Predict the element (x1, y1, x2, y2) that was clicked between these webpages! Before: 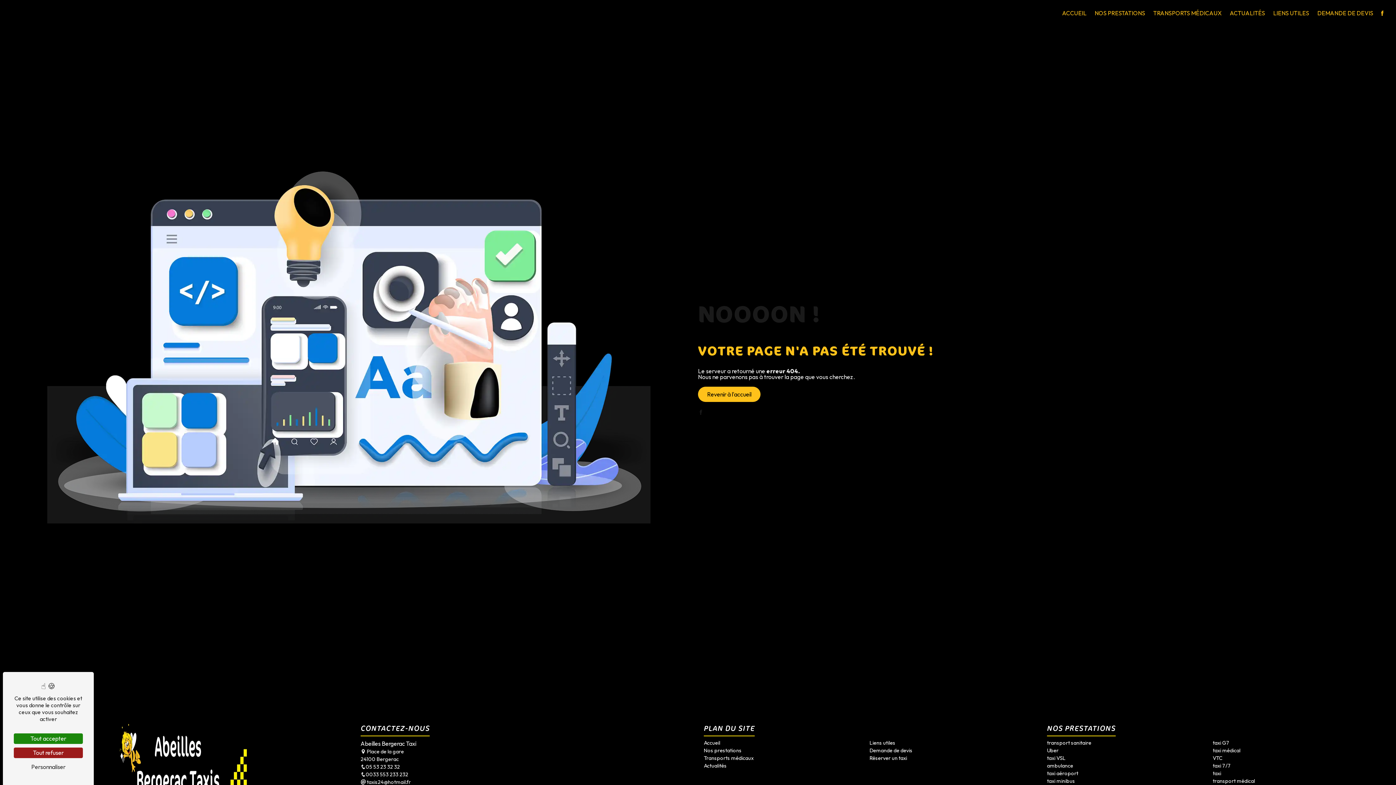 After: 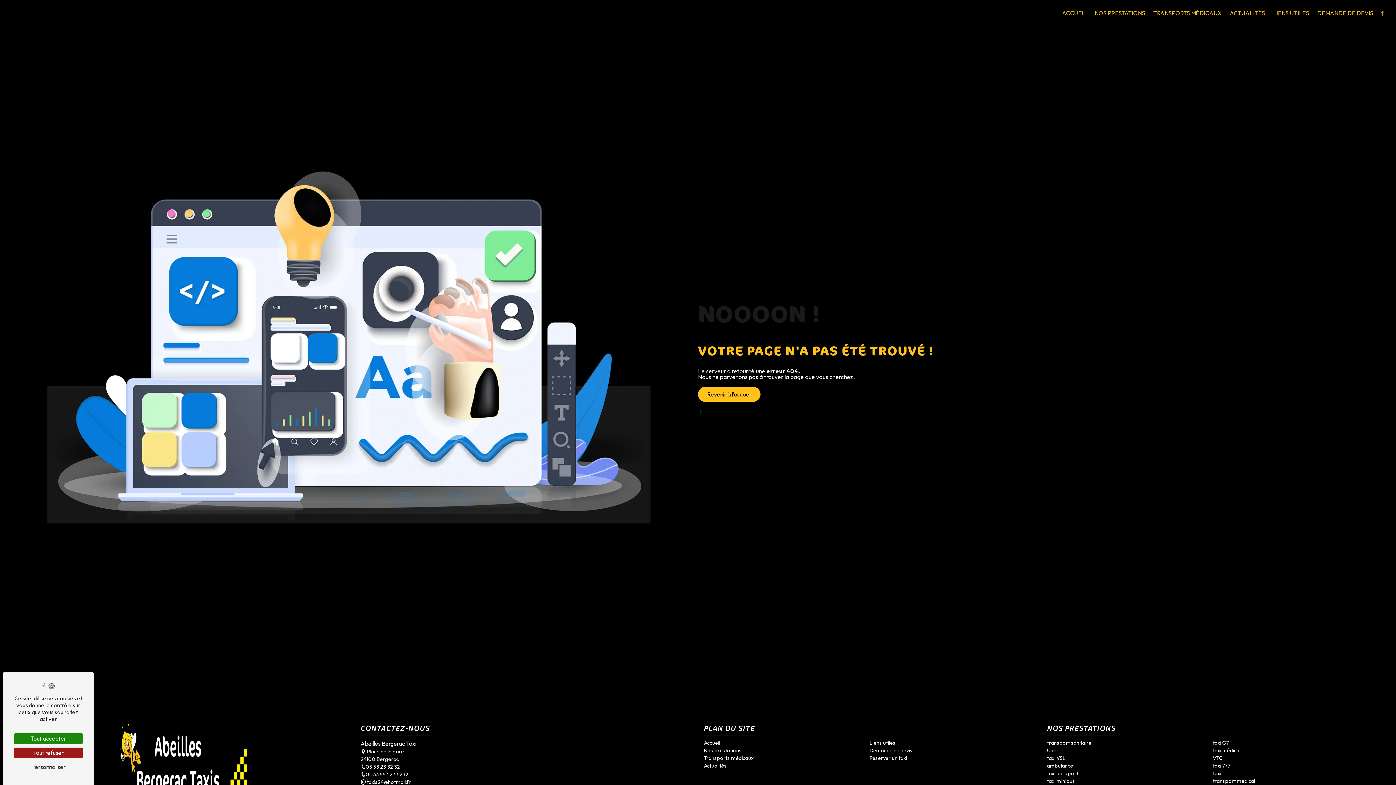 Action: bbox: (1379, 10, 1385, 16)